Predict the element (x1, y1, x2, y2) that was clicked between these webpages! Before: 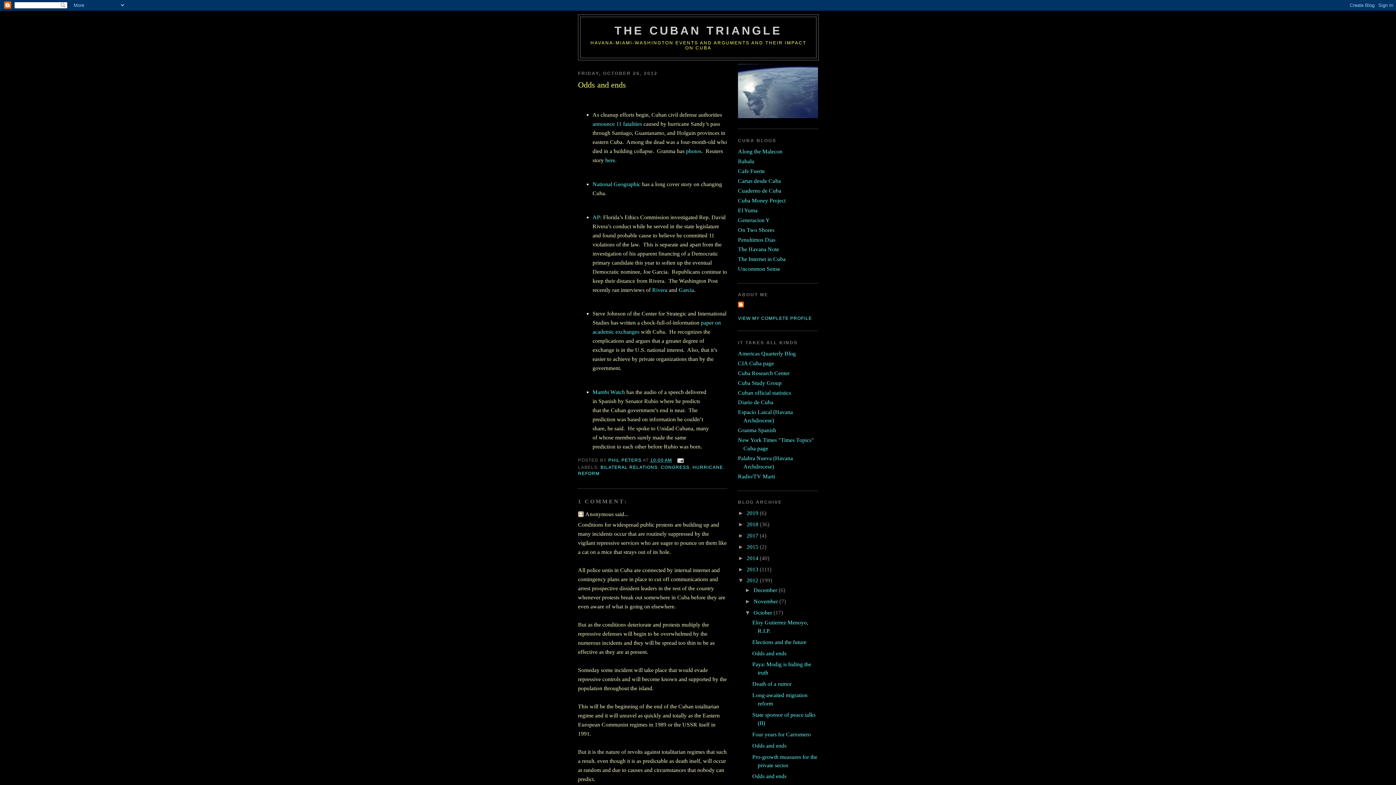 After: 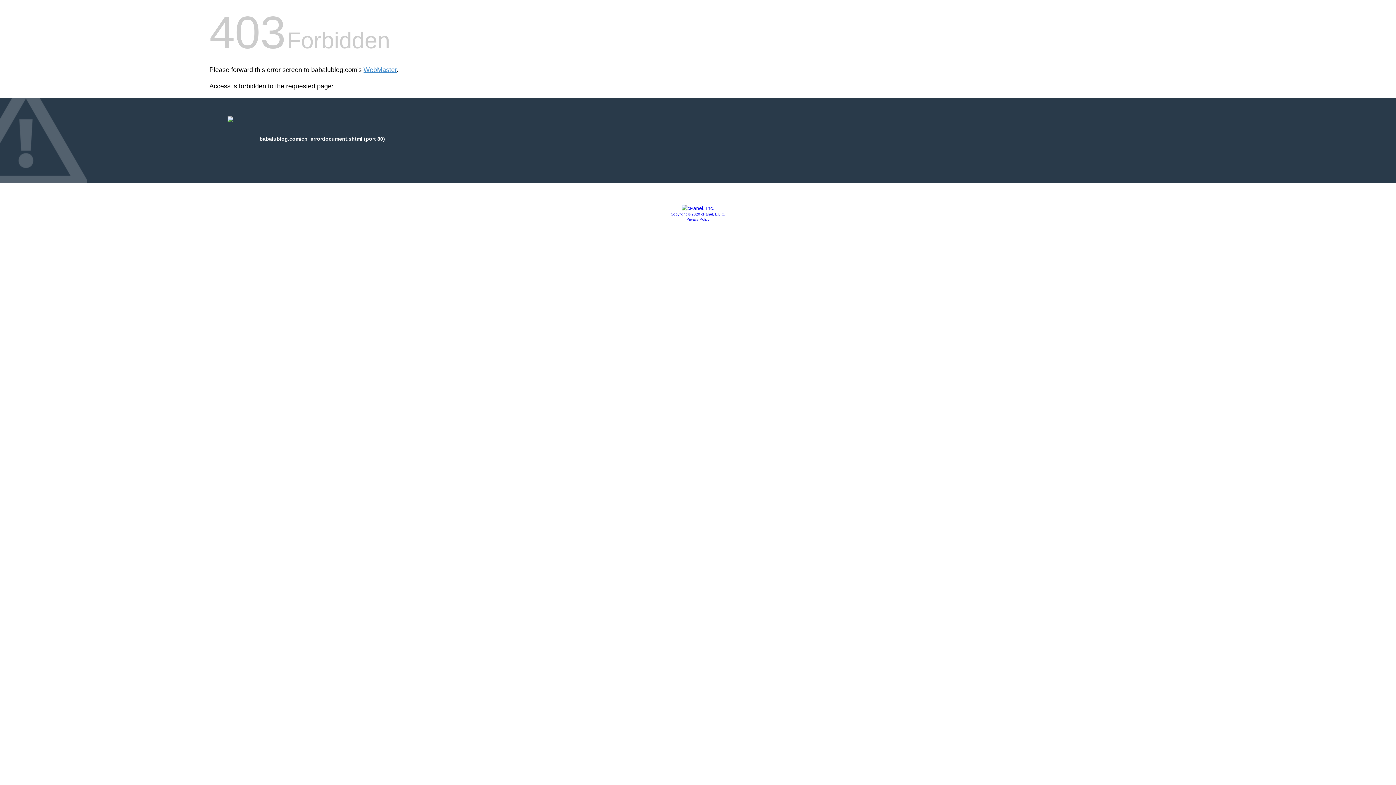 Action: bbox: (738, 158, 754, 164) label: Babalu